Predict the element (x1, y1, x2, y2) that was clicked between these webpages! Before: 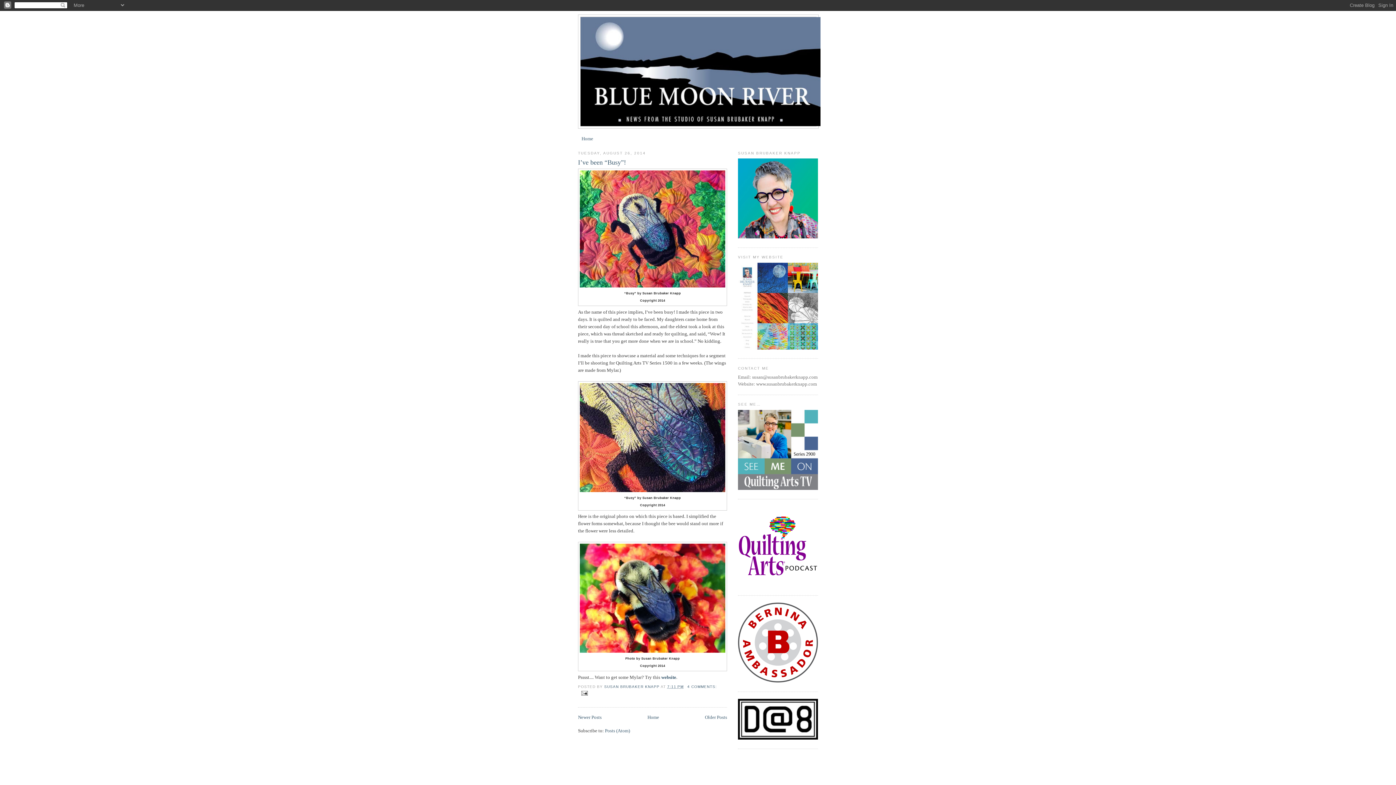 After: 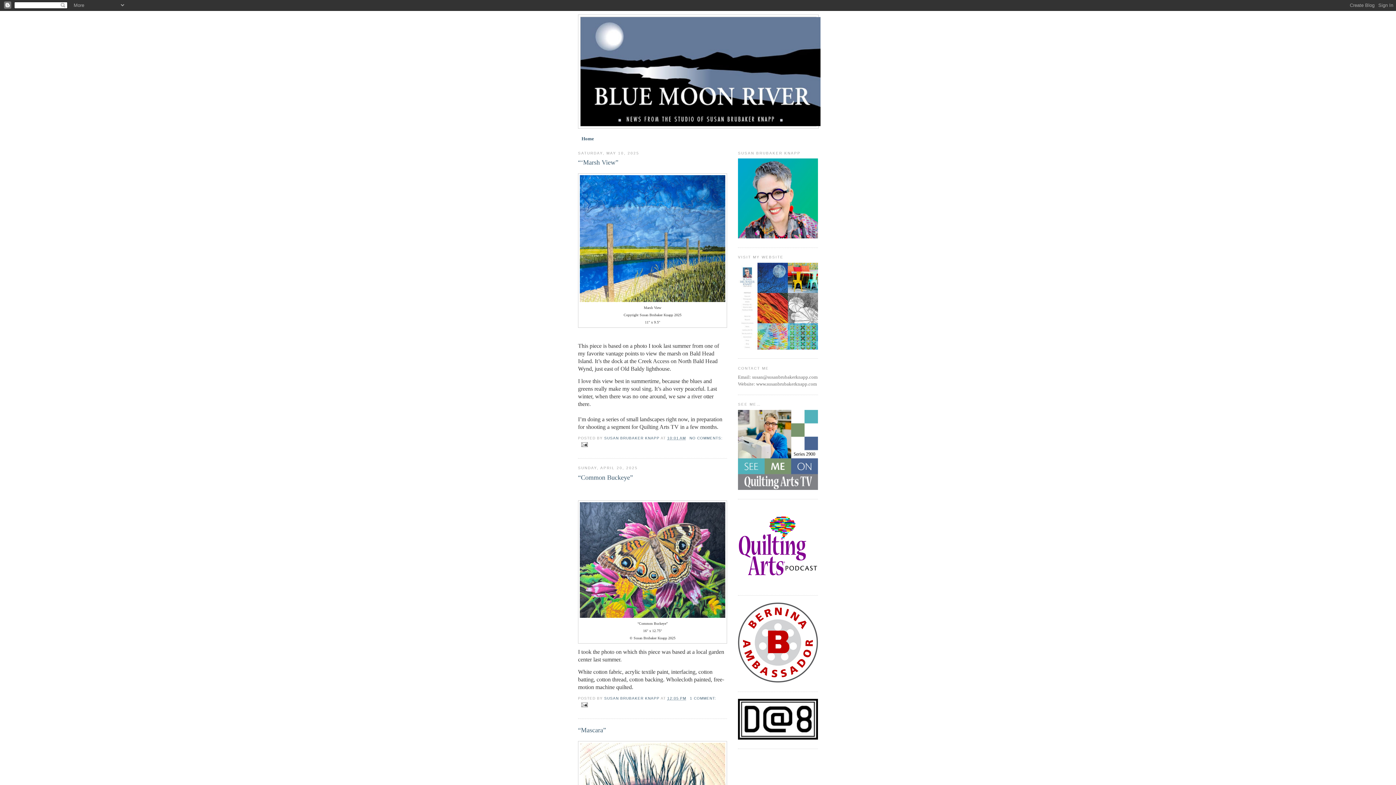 Action: bbox: (581, 135, 593, 141) label: Home